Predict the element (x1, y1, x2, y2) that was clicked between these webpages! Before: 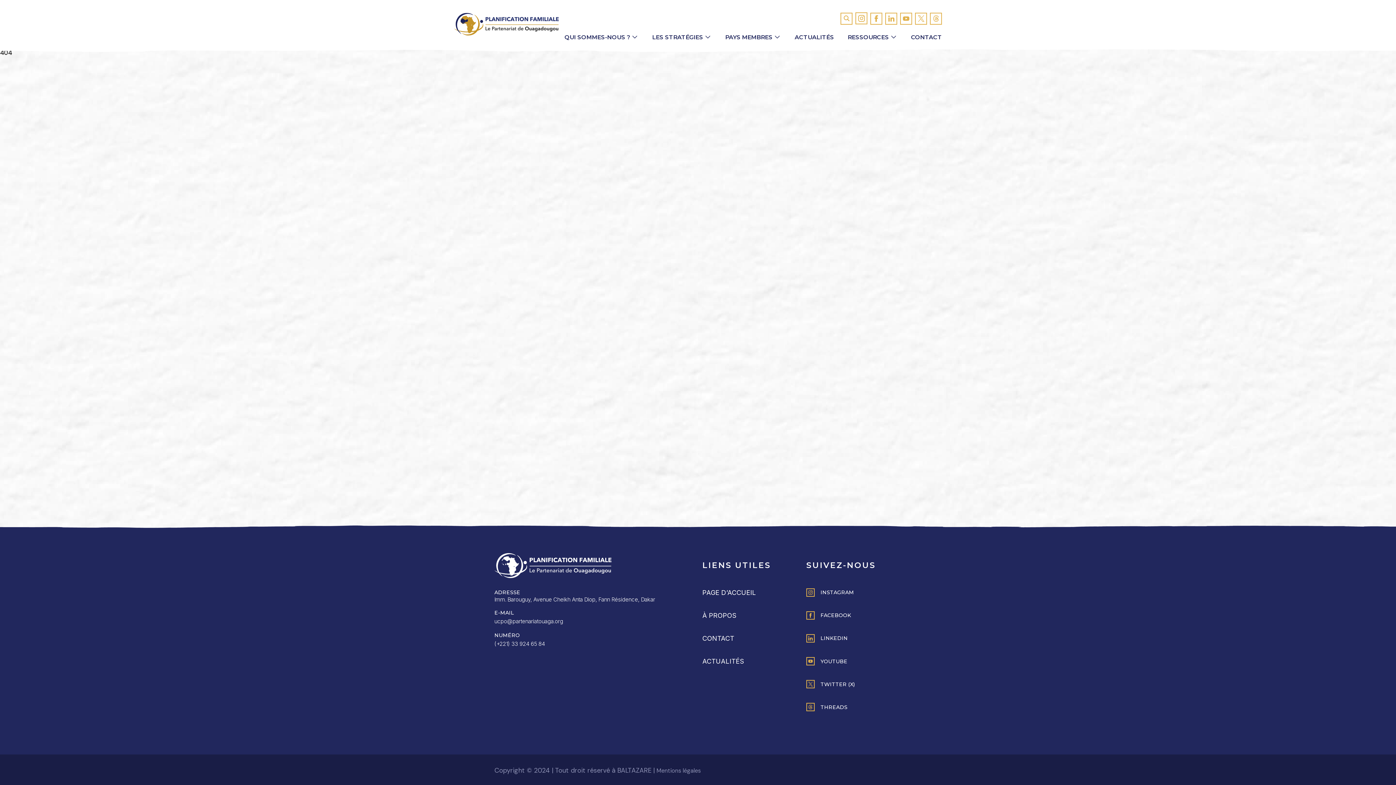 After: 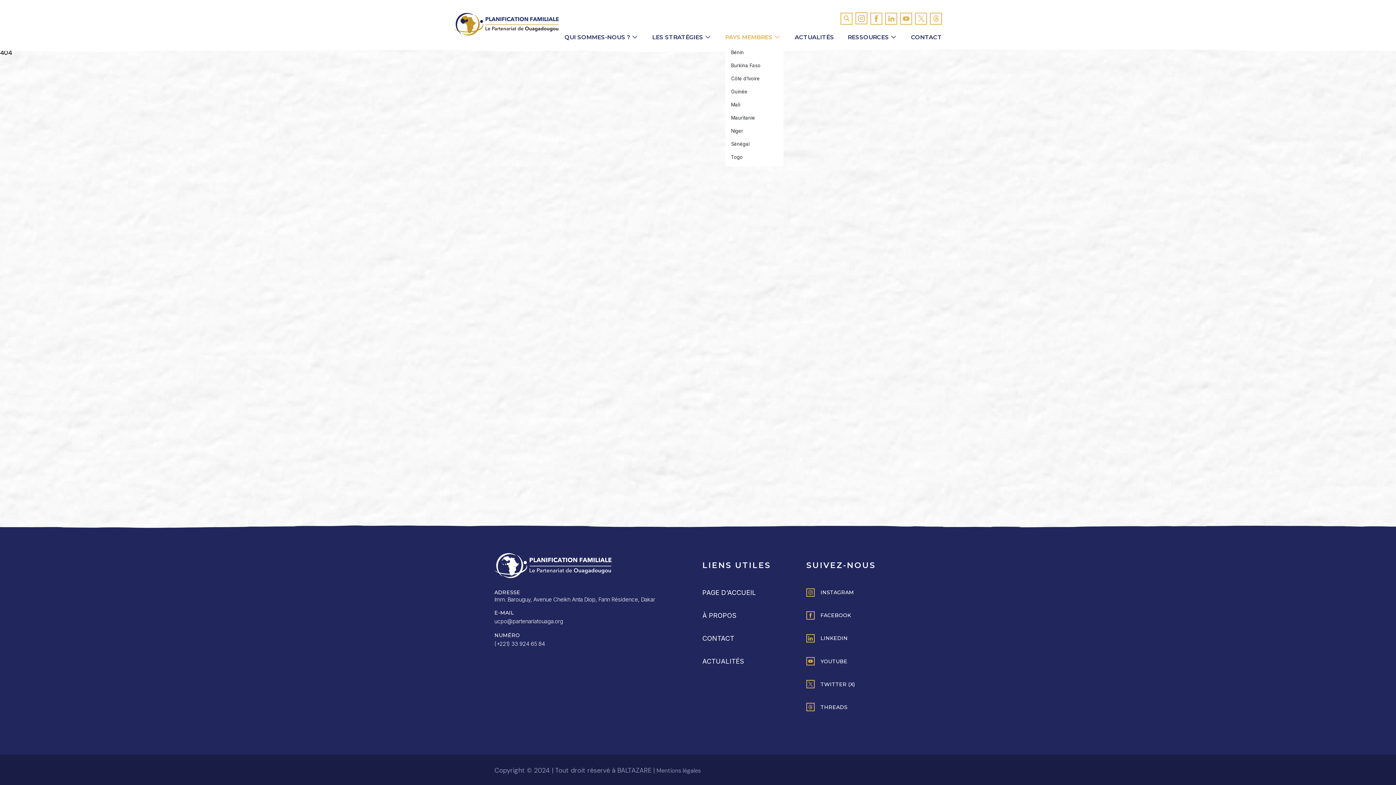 Action: label: PAYS MEMBRES bbox: (725, 32, 781, 42)